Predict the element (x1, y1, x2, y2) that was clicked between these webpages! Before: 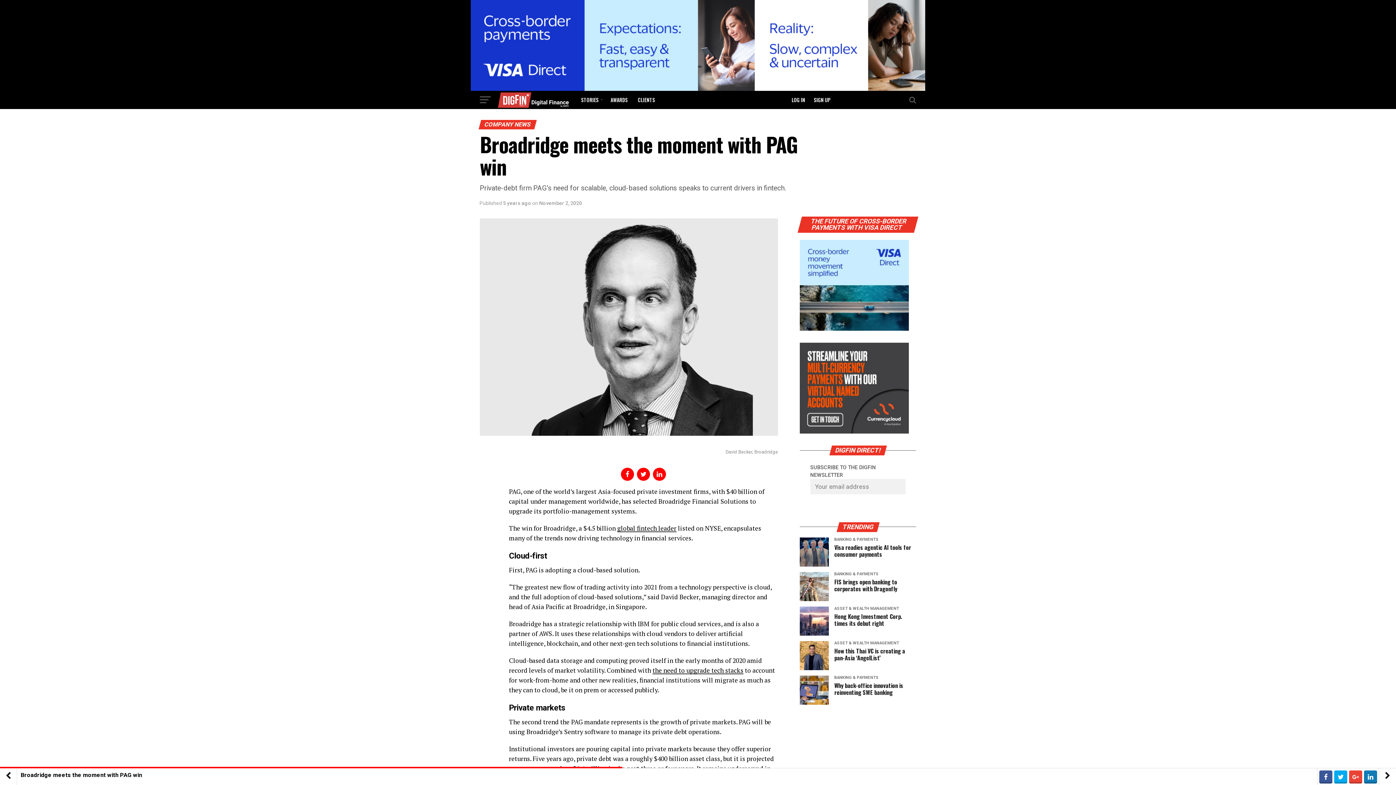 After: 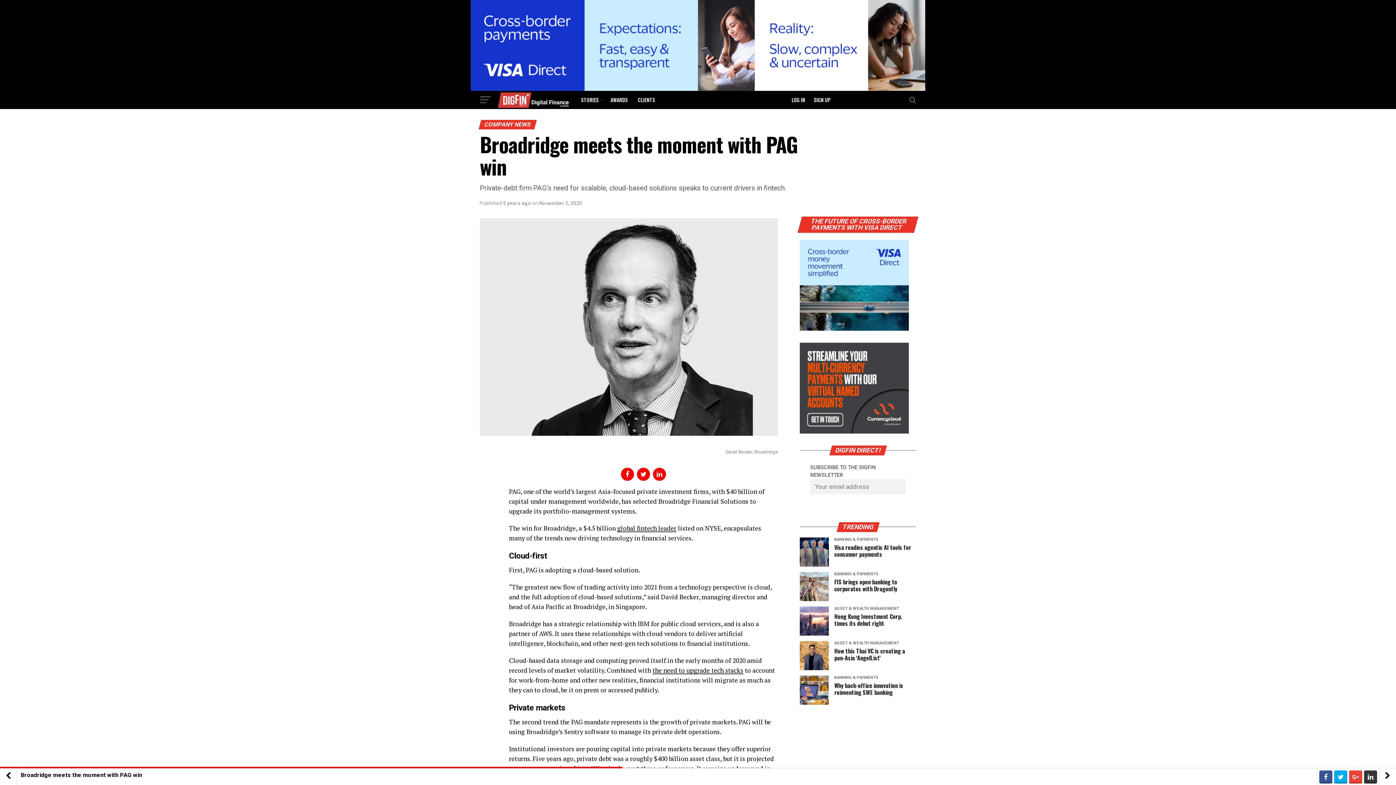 Action: bbox: (1364, 770, 1377, 783)